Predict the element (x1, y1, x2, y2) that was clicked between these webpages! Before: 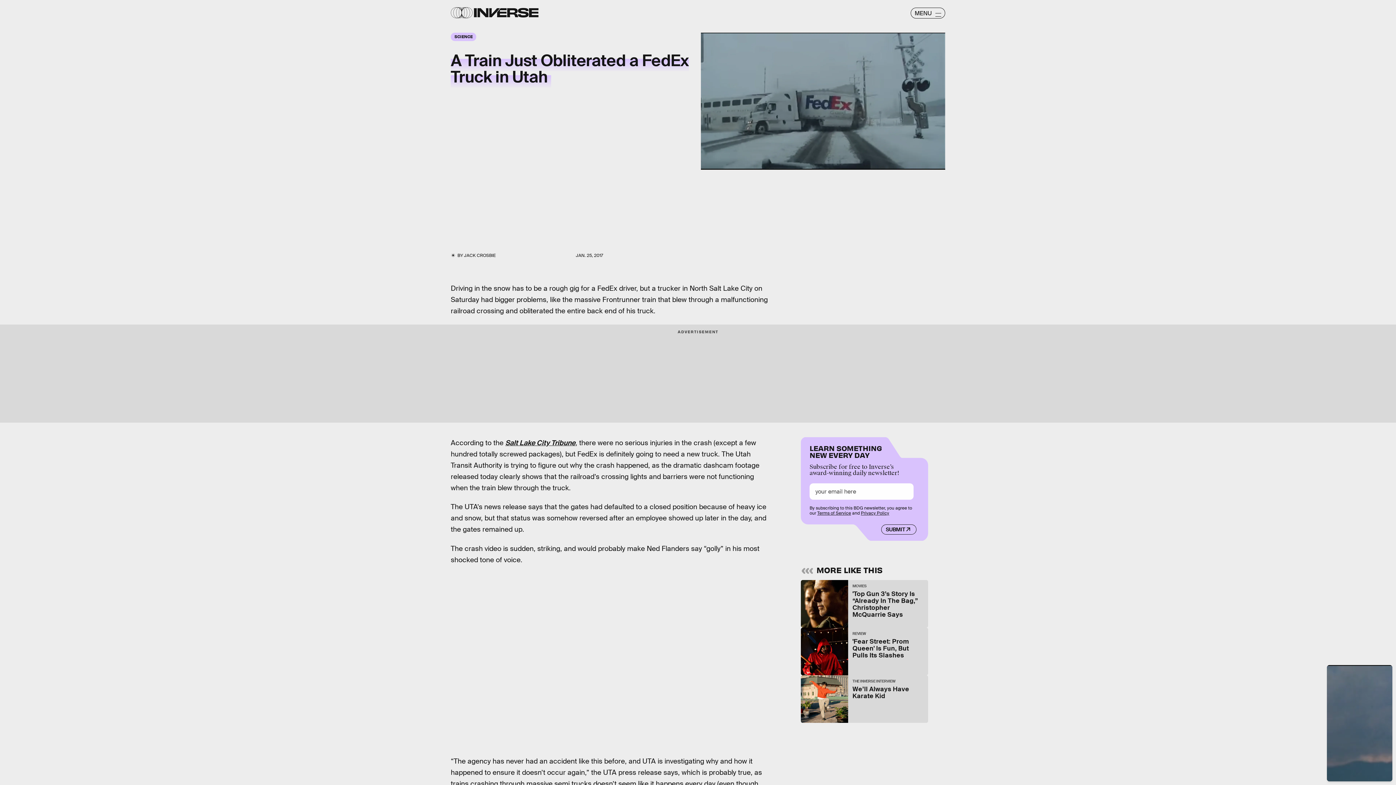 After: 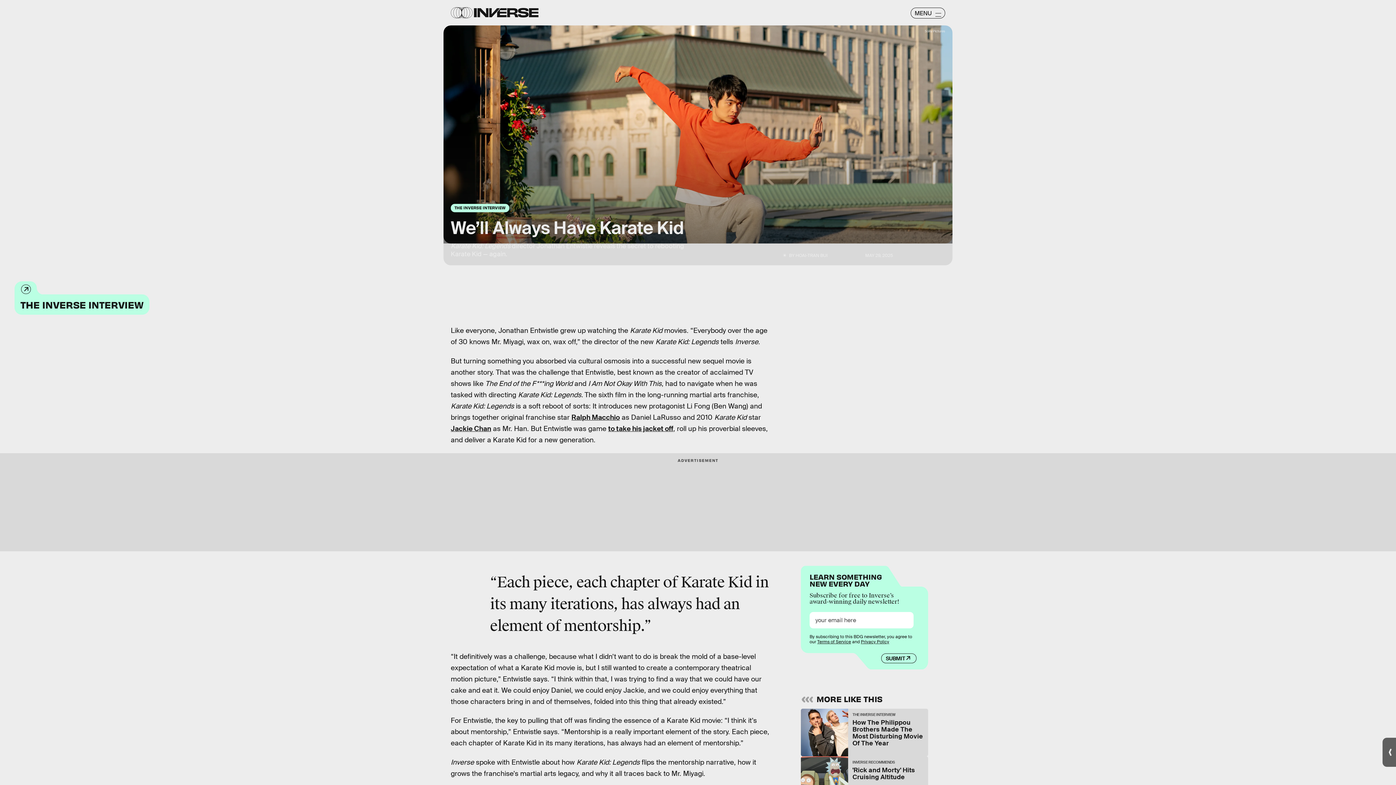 Action: label: THE INVERSE INTERVIEW
We’ll Always Have Karate Kid bbox: (801, 675, 928, 723)